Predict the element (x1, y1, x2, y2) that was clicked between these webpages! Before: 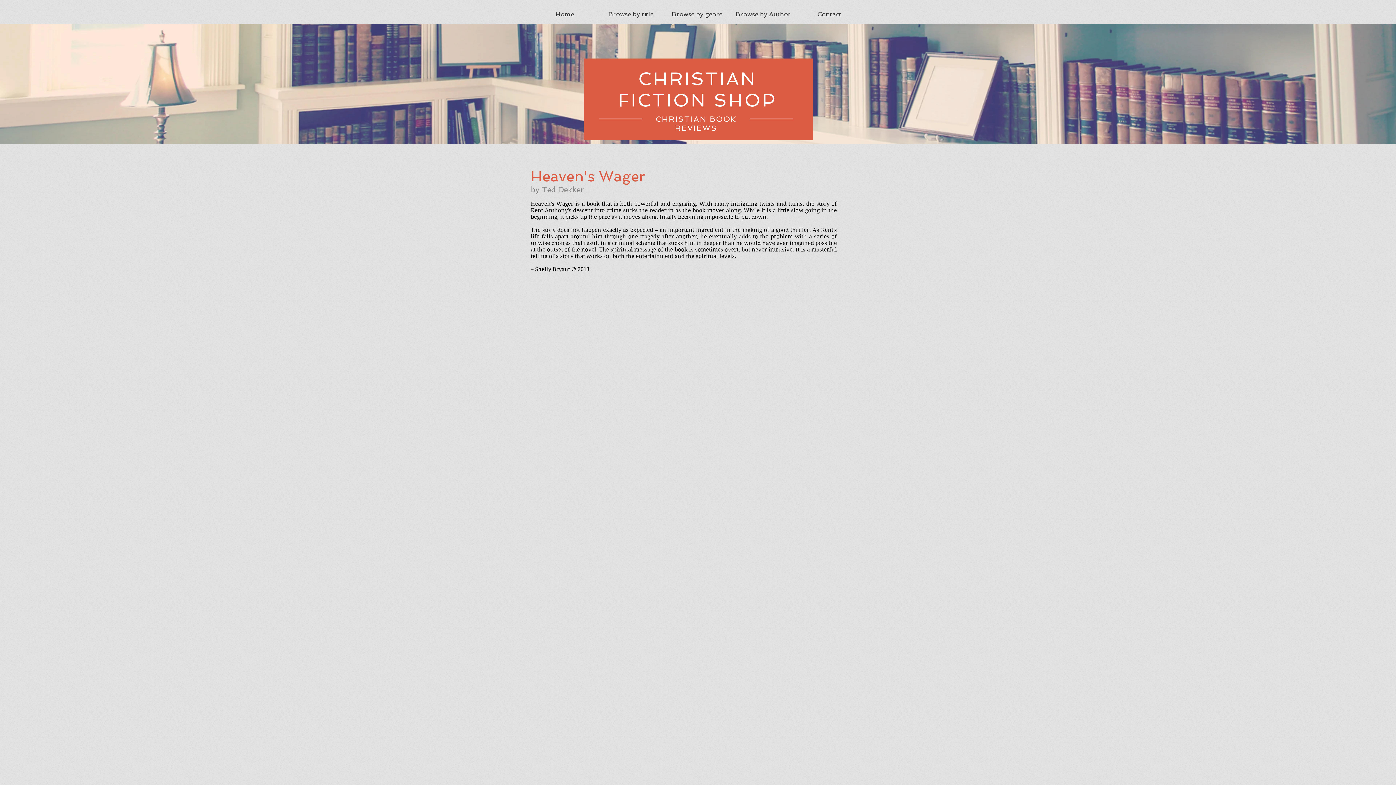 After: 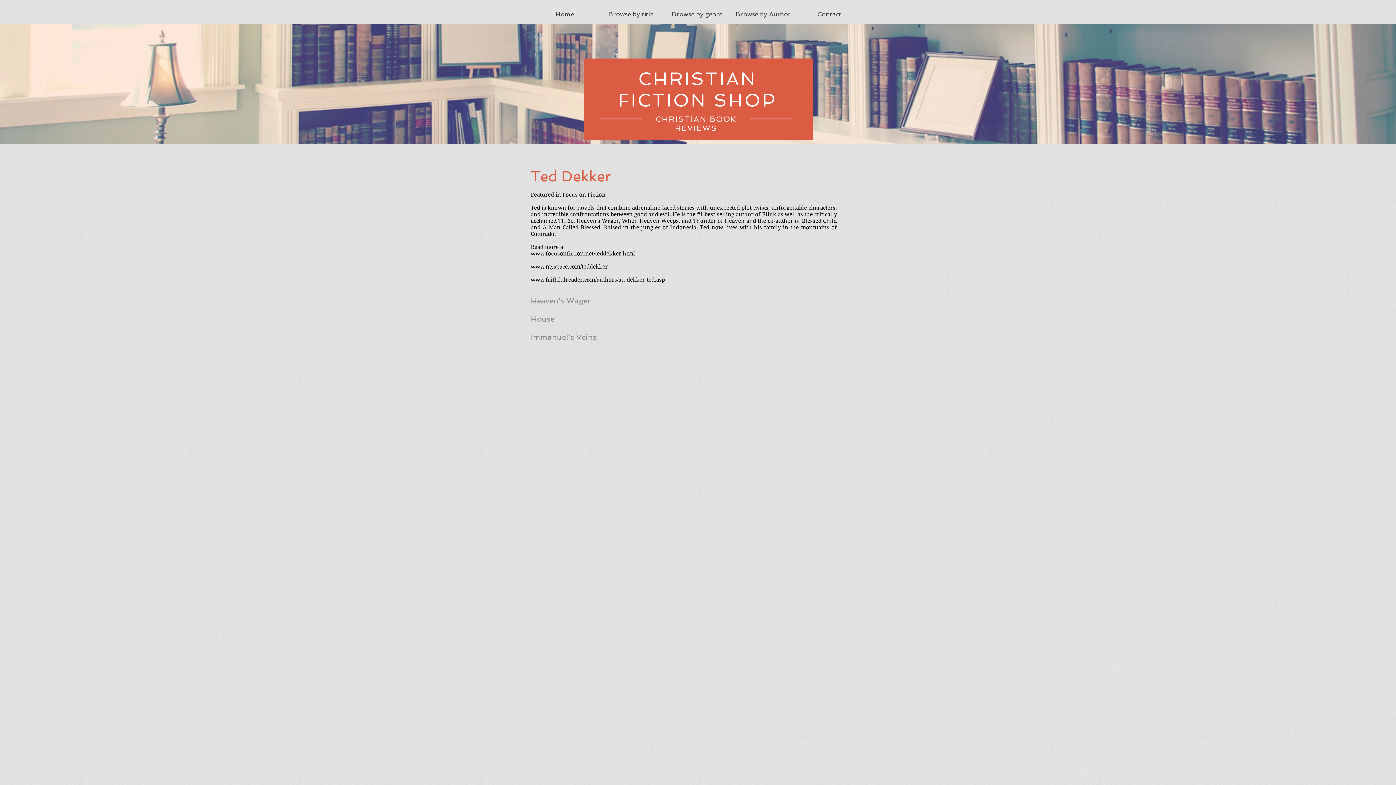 Action: label: Ted Dekker bbox: (541, 185, 584, 194)